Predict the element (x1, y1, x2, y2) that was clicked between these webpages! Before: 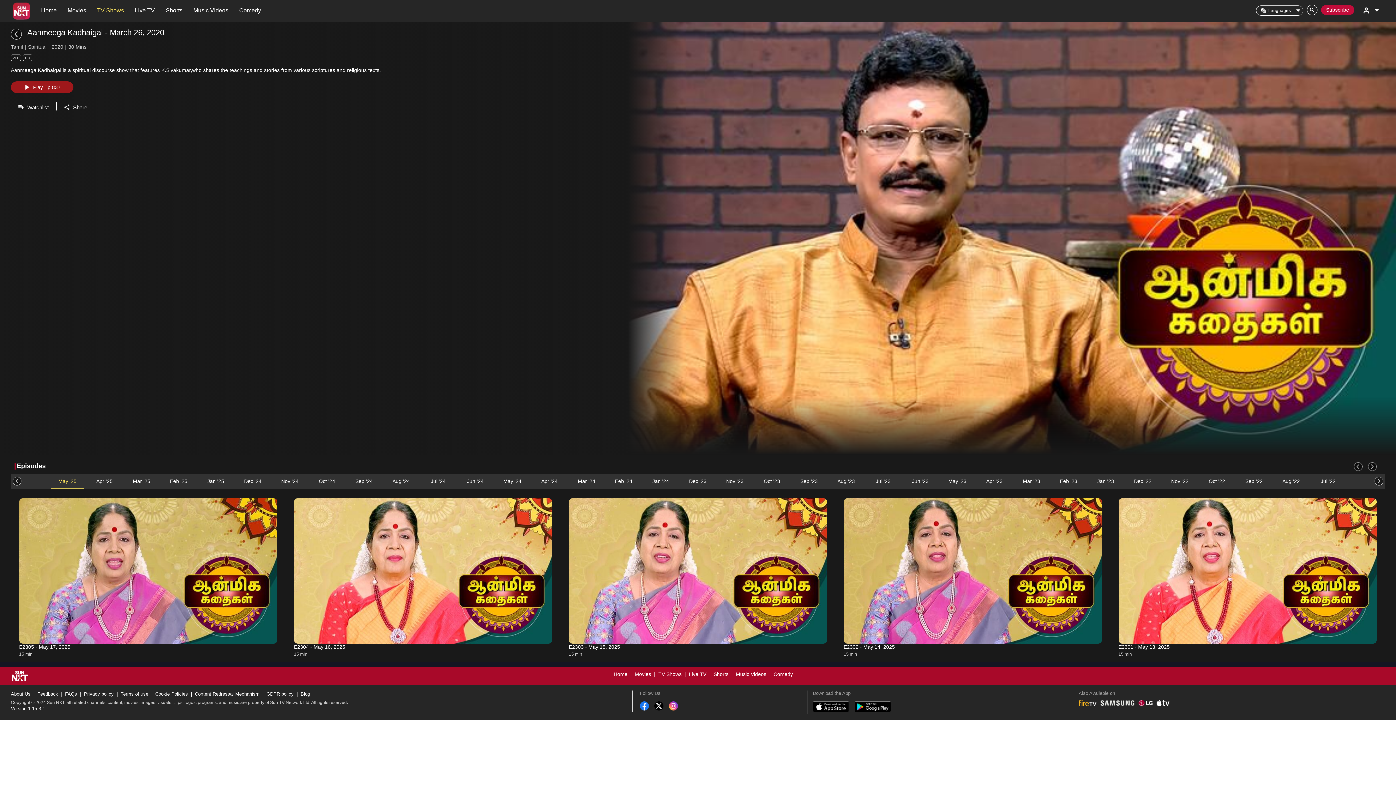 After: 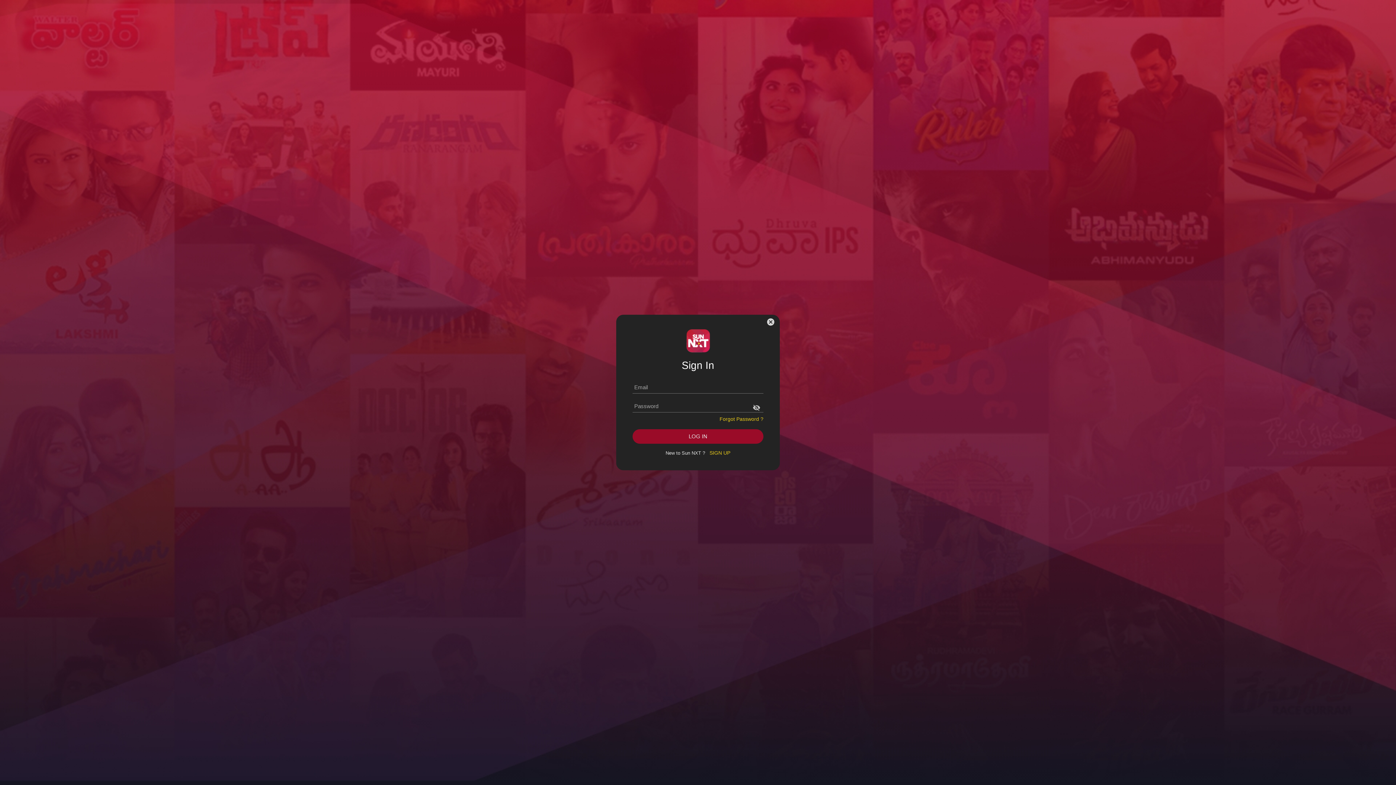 Action: label: Subscribe bbox: (1321, 5, 1354, 14)